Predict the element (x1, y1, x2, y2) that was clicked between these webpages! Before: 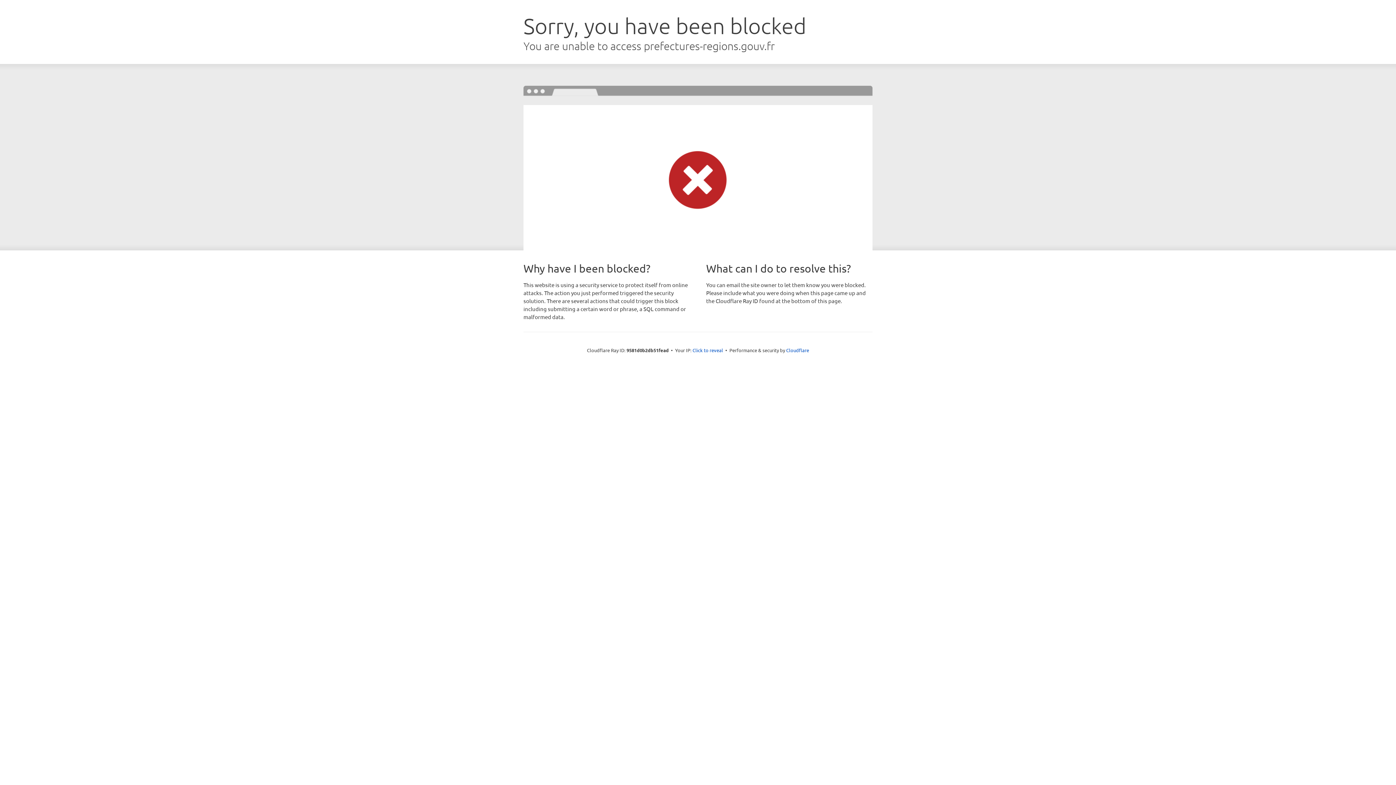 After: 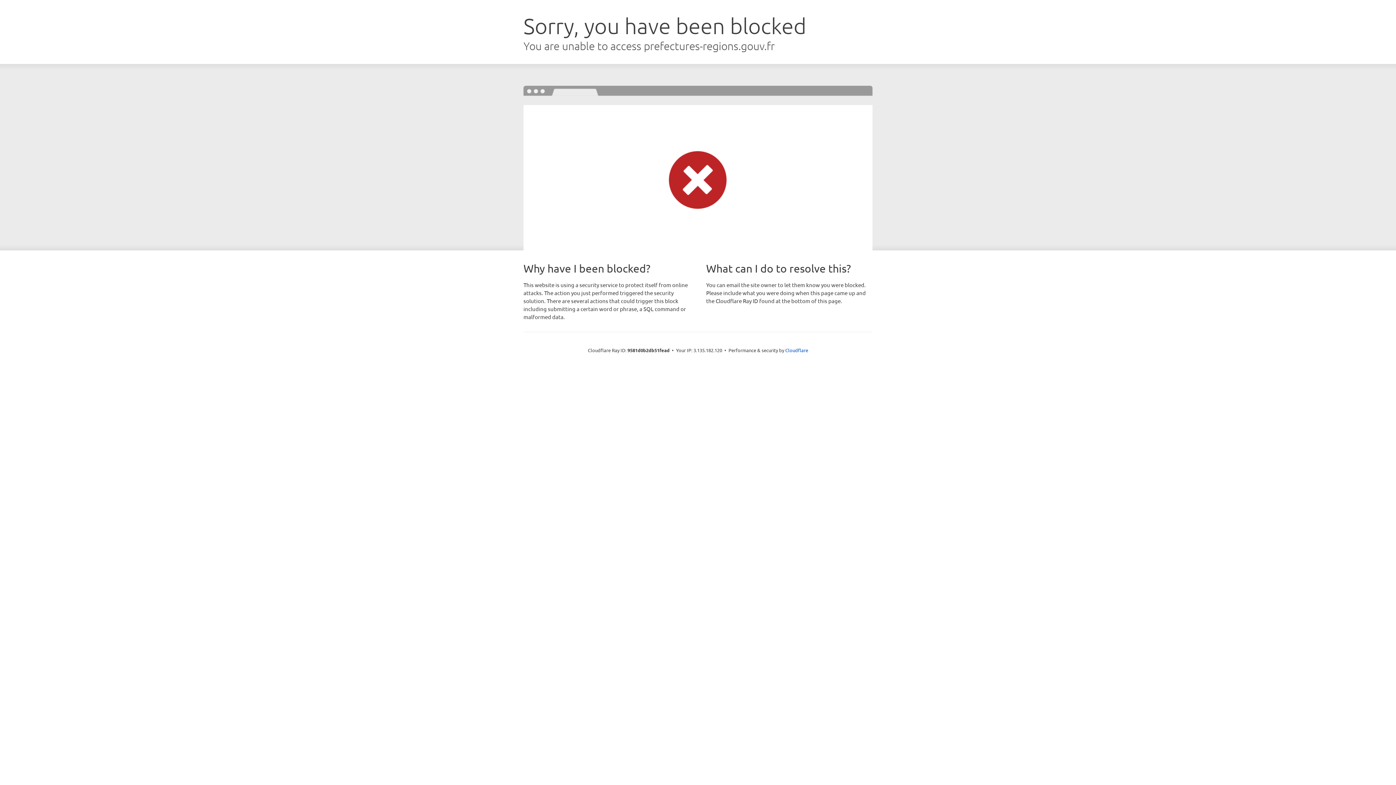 Action: bbox: (692, 346, 723, 353) label: Click to reveal